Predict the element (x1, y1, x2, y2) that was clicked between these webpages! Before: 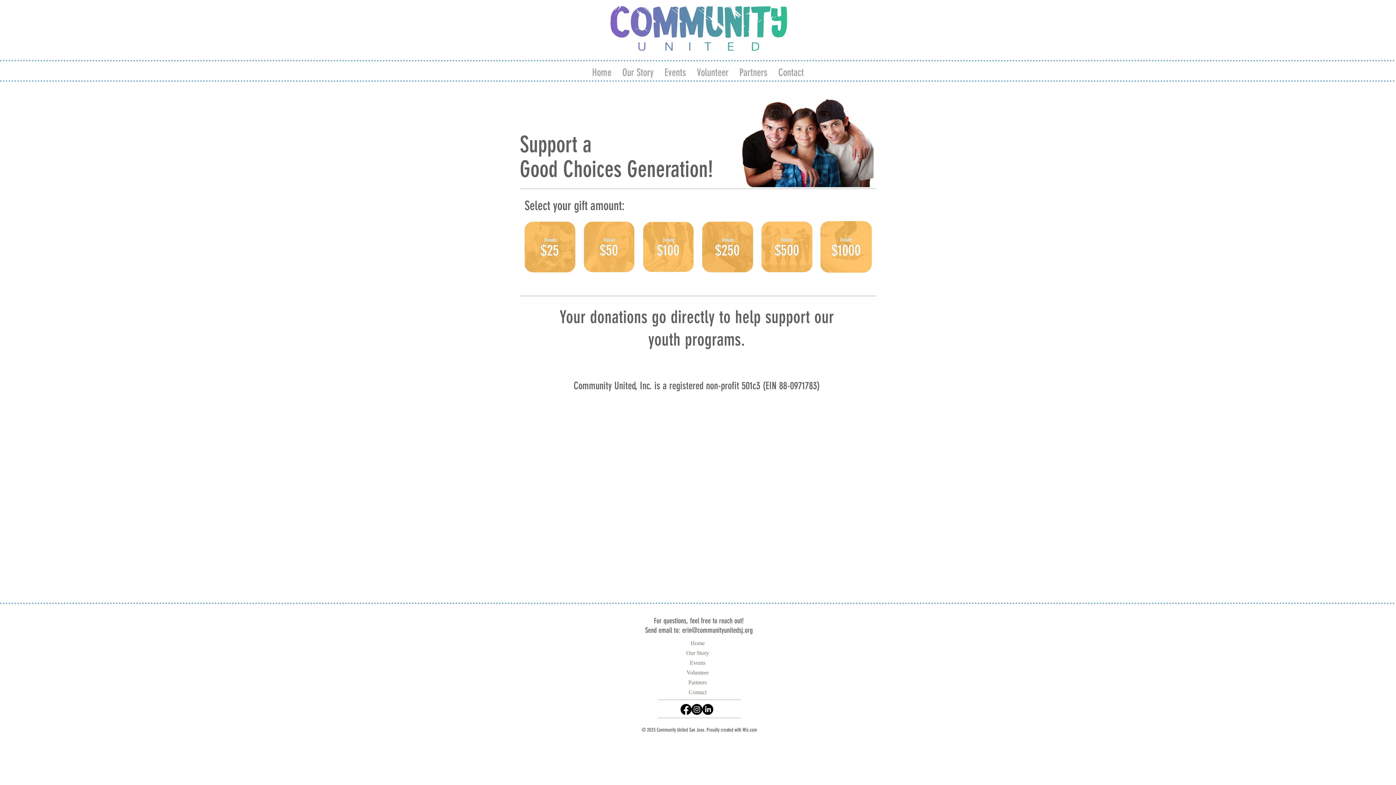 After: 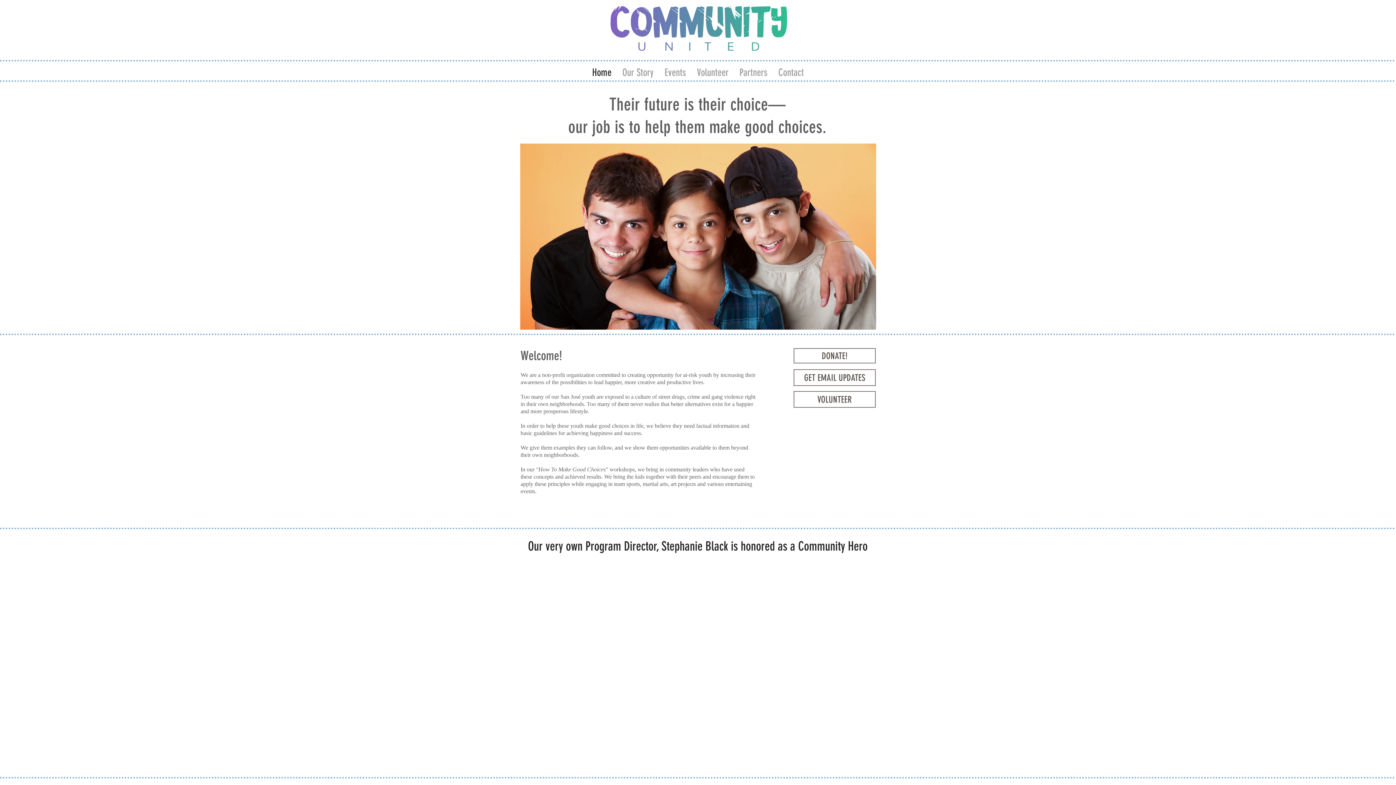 Action: bbox: (648, 638, 747, 648) label: Home